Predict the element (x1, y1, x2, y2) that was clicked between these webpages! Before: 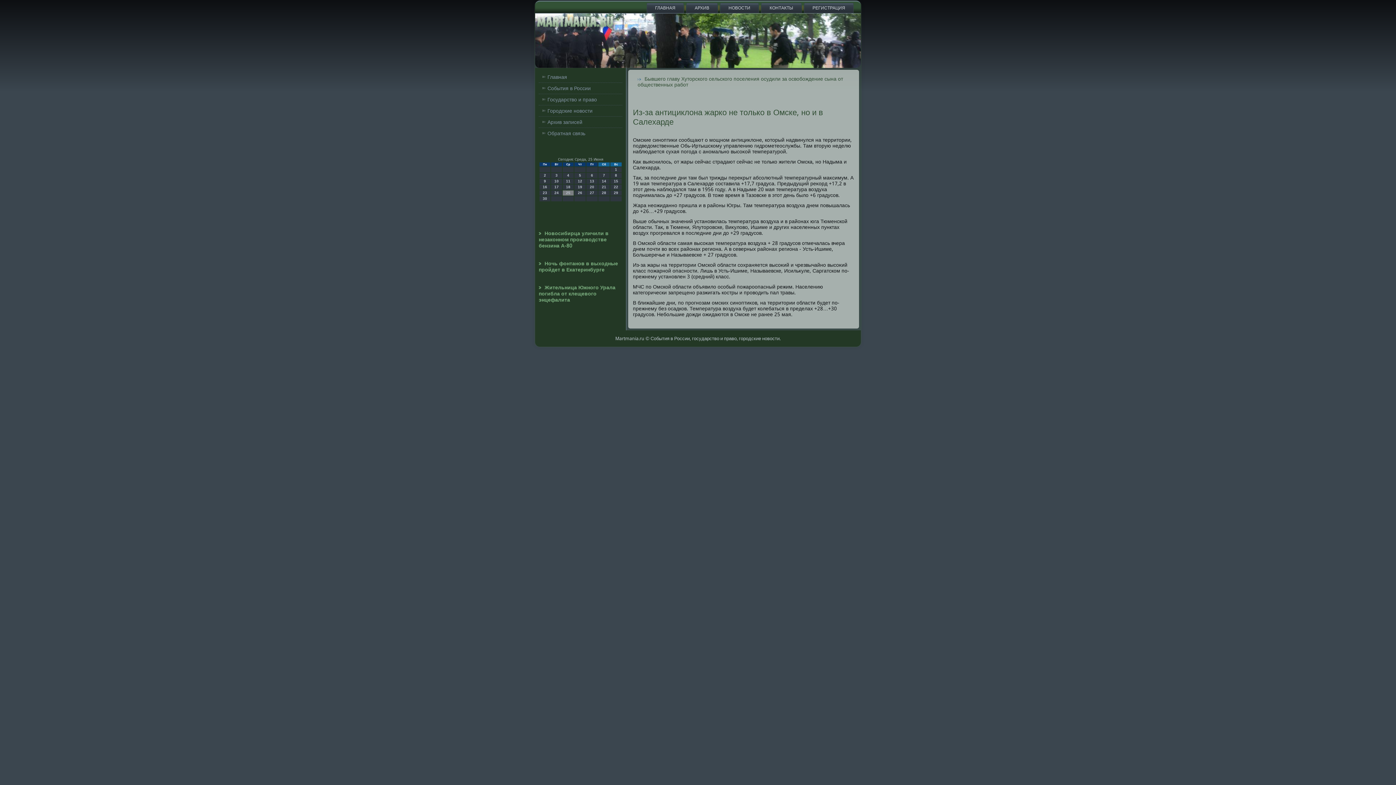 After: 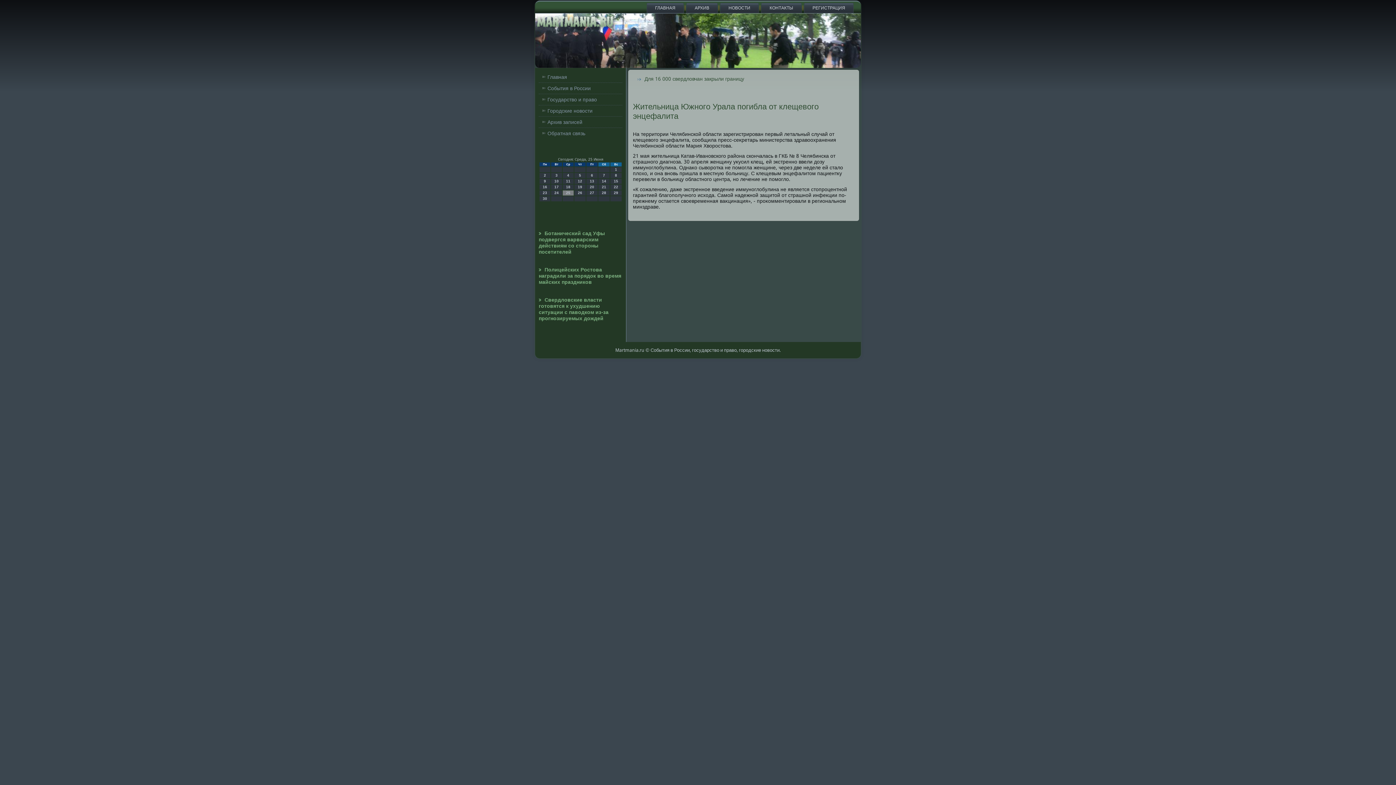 Action: bbox: (538, 284, 615, 302) label: Жительница Южного Урала погибла от клещевого энцефалита